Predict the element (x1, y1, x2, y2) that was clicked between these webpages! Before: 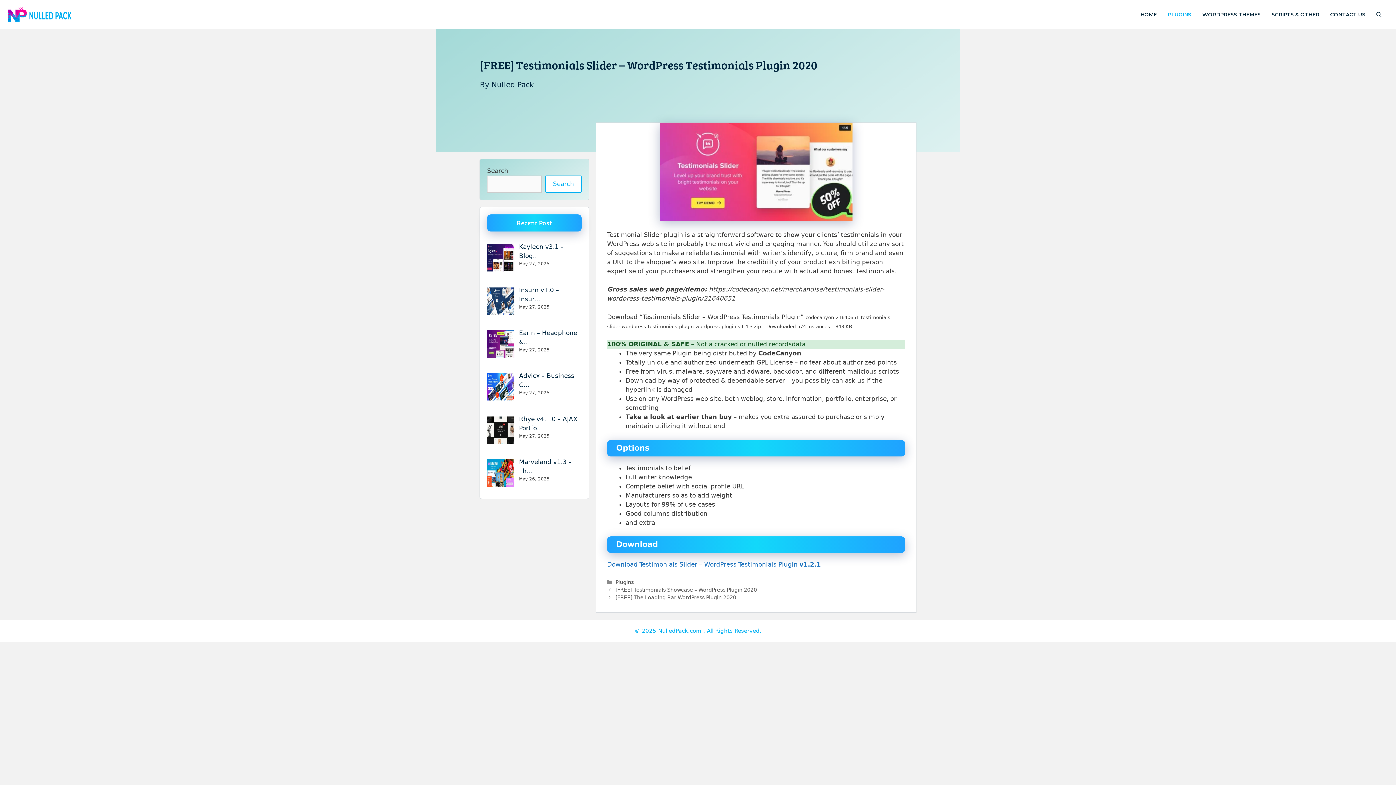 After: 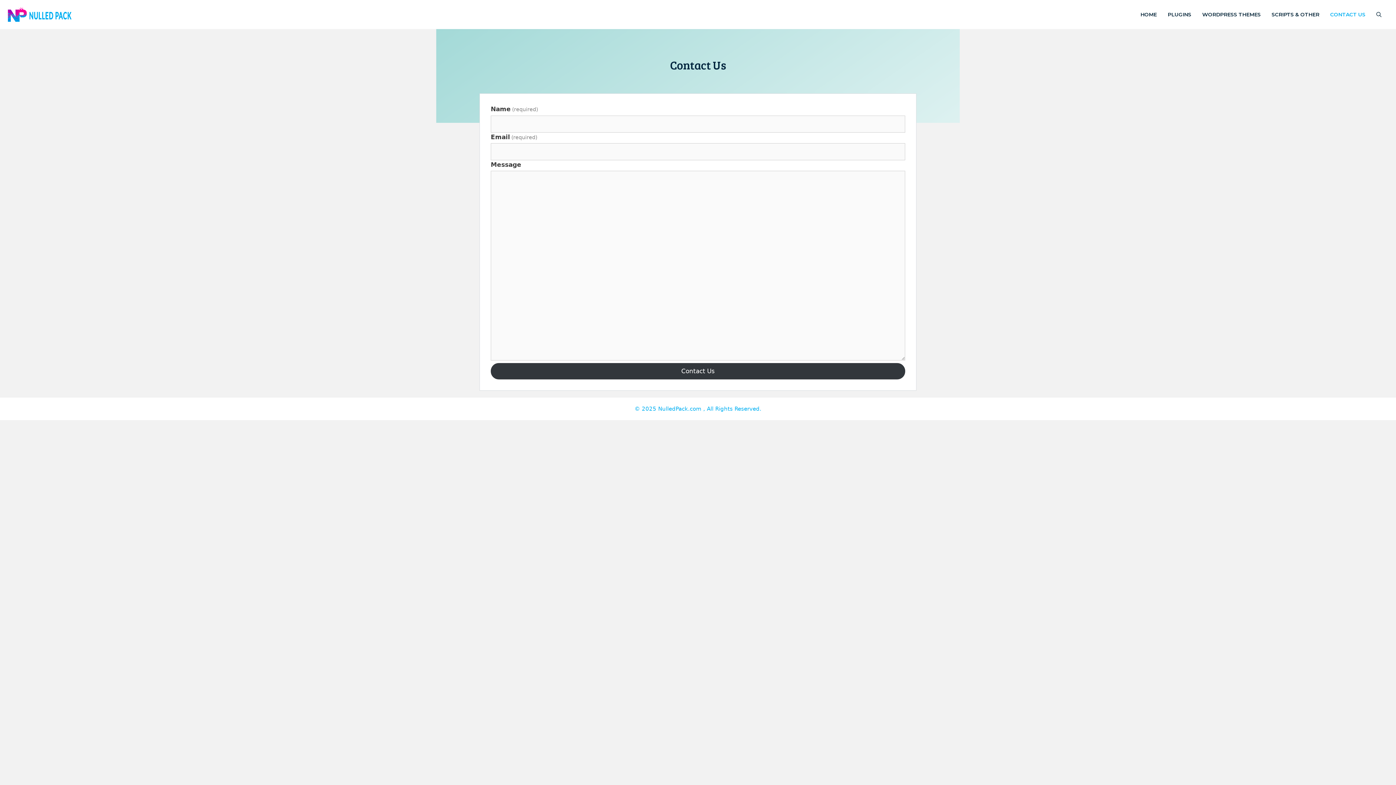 Action: label: CONTACT US bbox: (1326, 8, 1373, 21)